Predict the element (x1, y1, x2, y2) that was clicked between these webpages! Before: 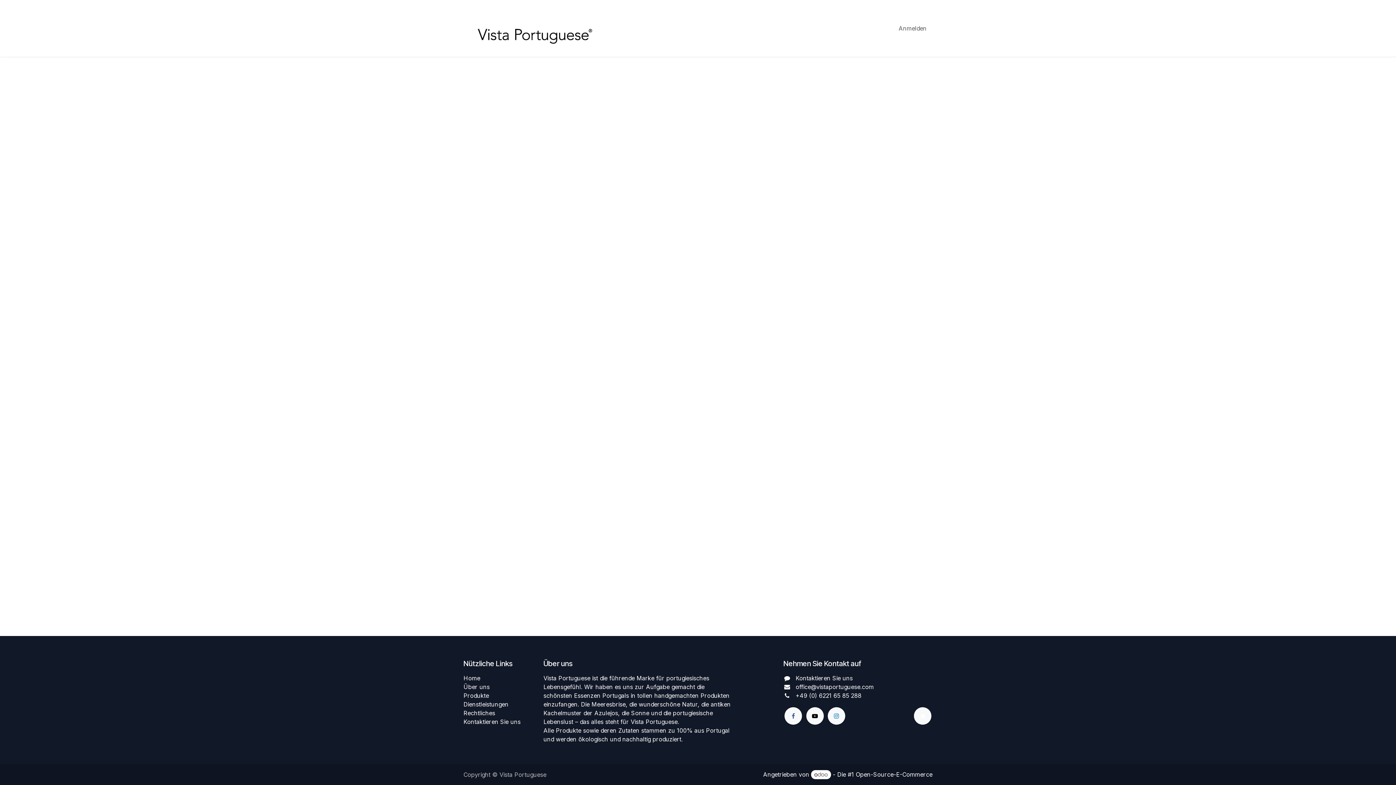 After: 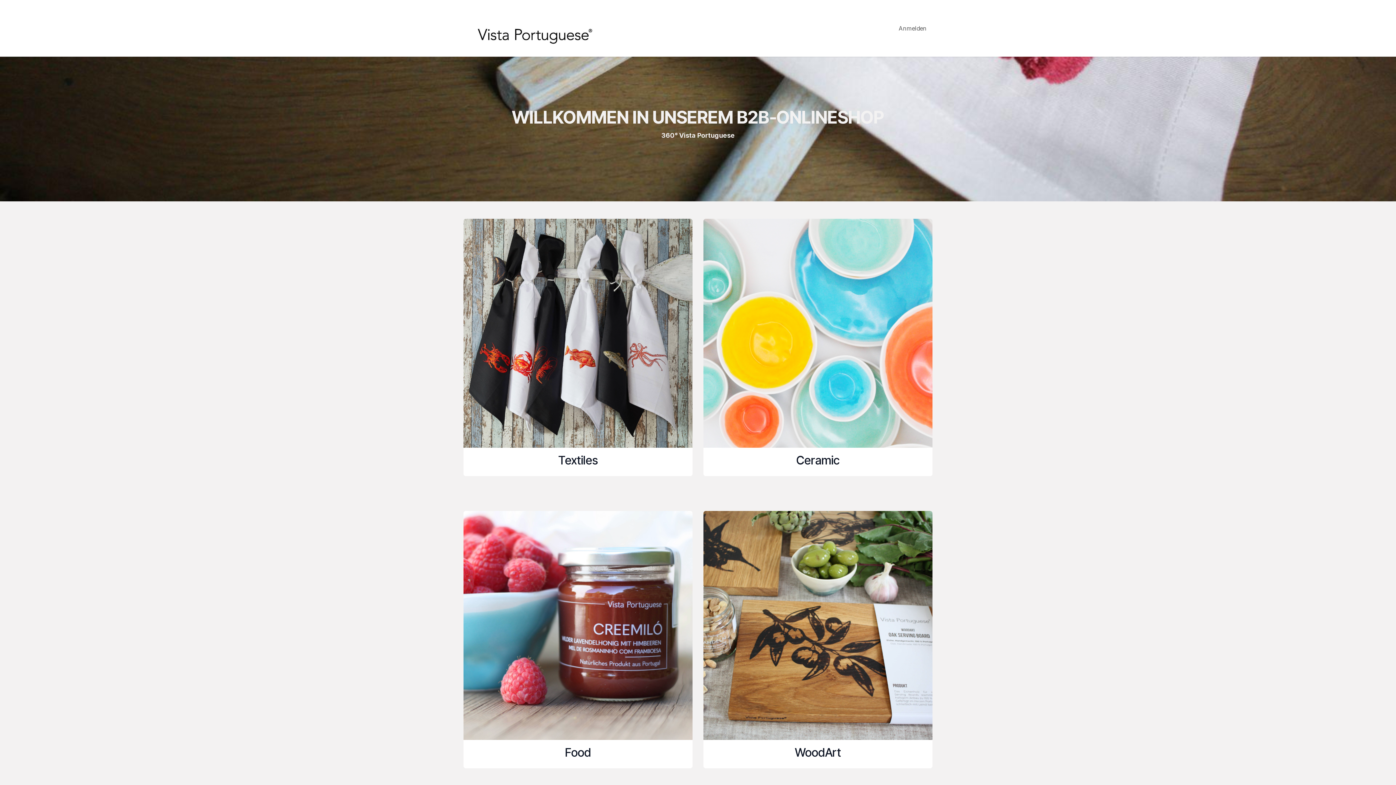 Action: bbox: (463, 2, 609, 53)